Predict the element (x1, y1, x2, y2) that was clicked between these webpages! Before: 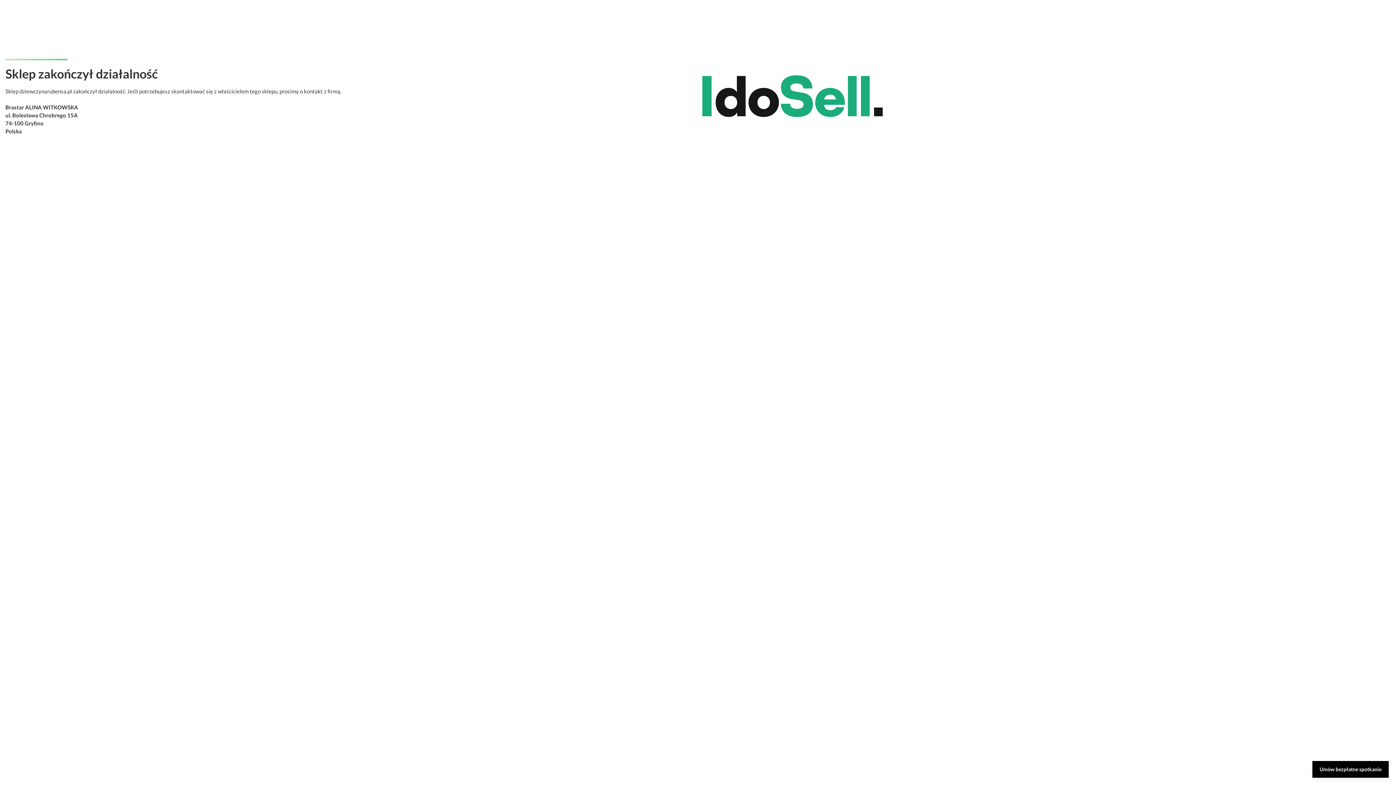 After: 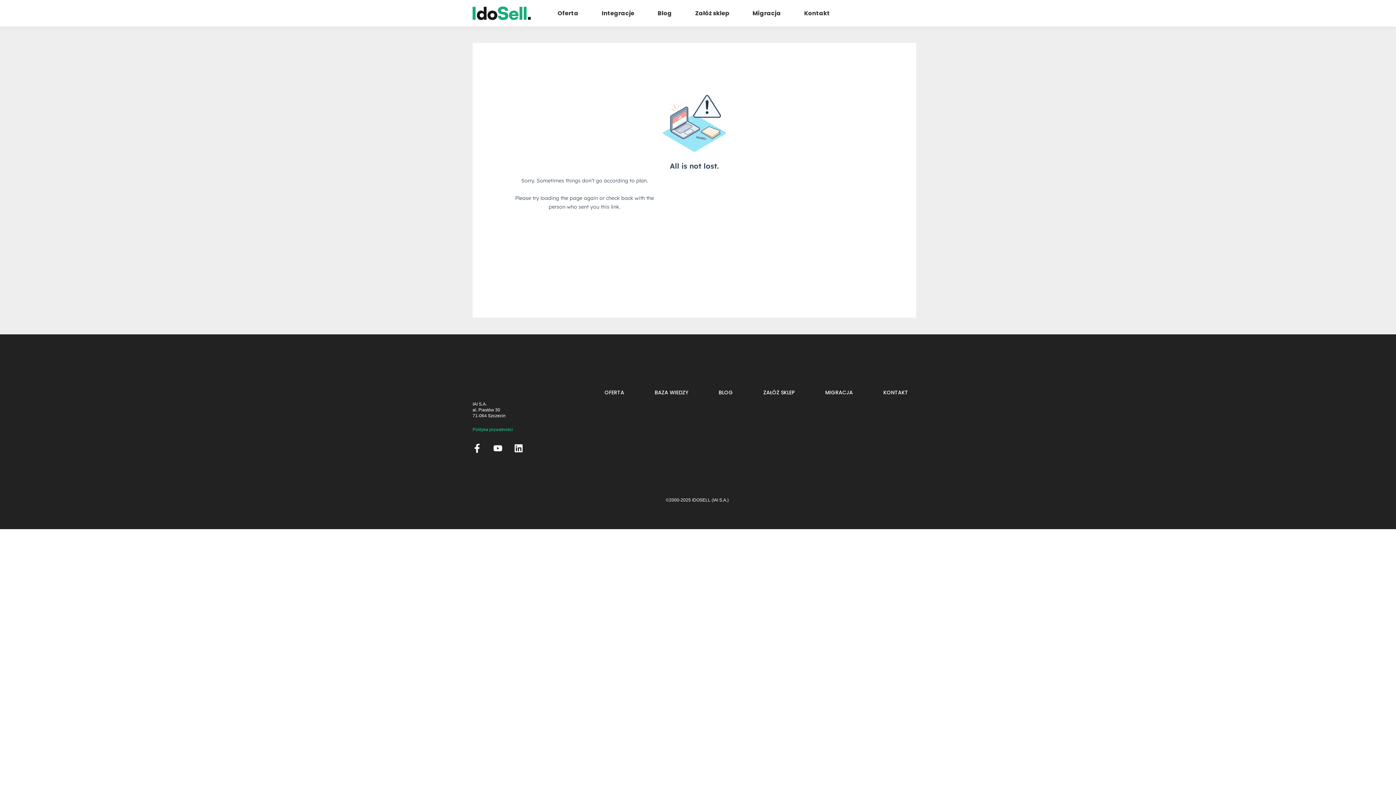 Action: bbox: (1312, 761, 1389, 778) label: Umów bezpłatne spotkanie